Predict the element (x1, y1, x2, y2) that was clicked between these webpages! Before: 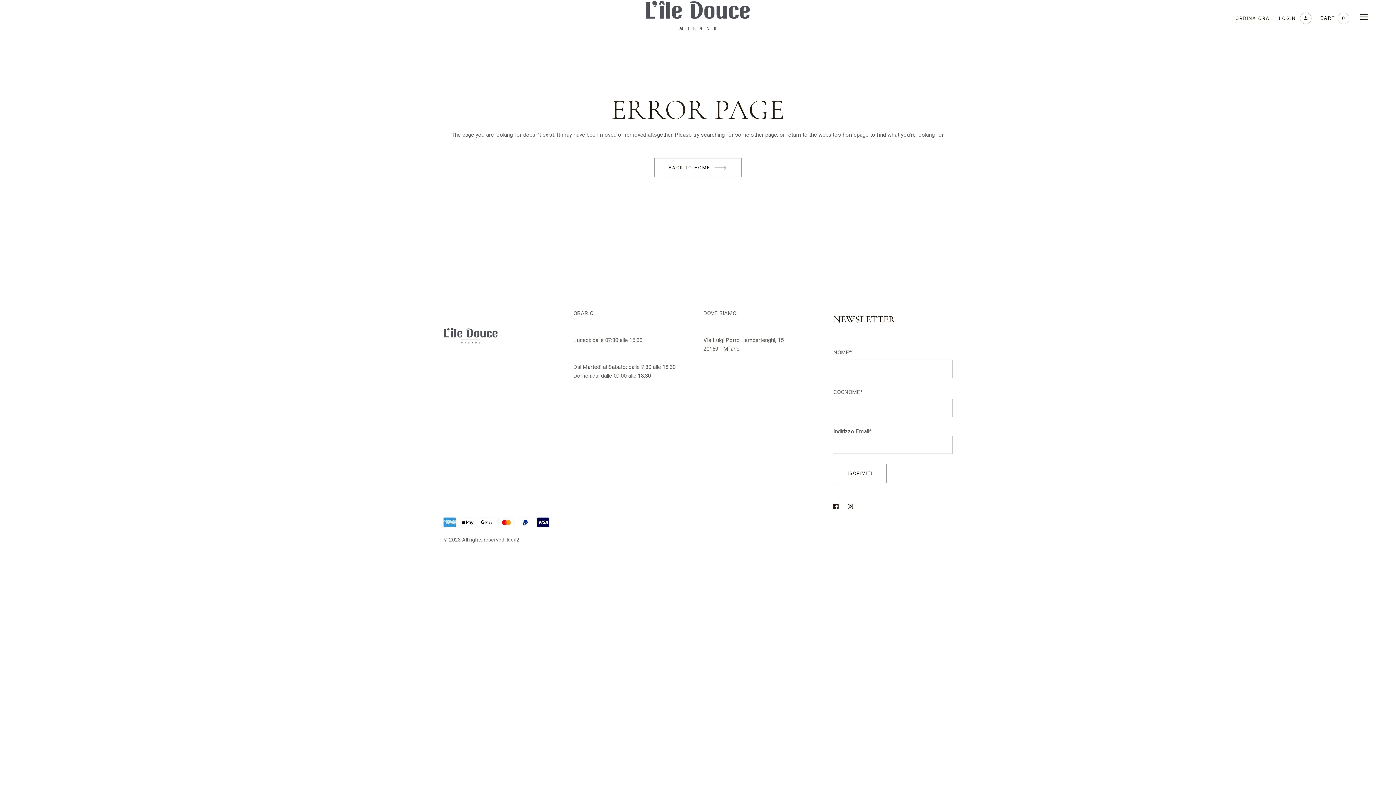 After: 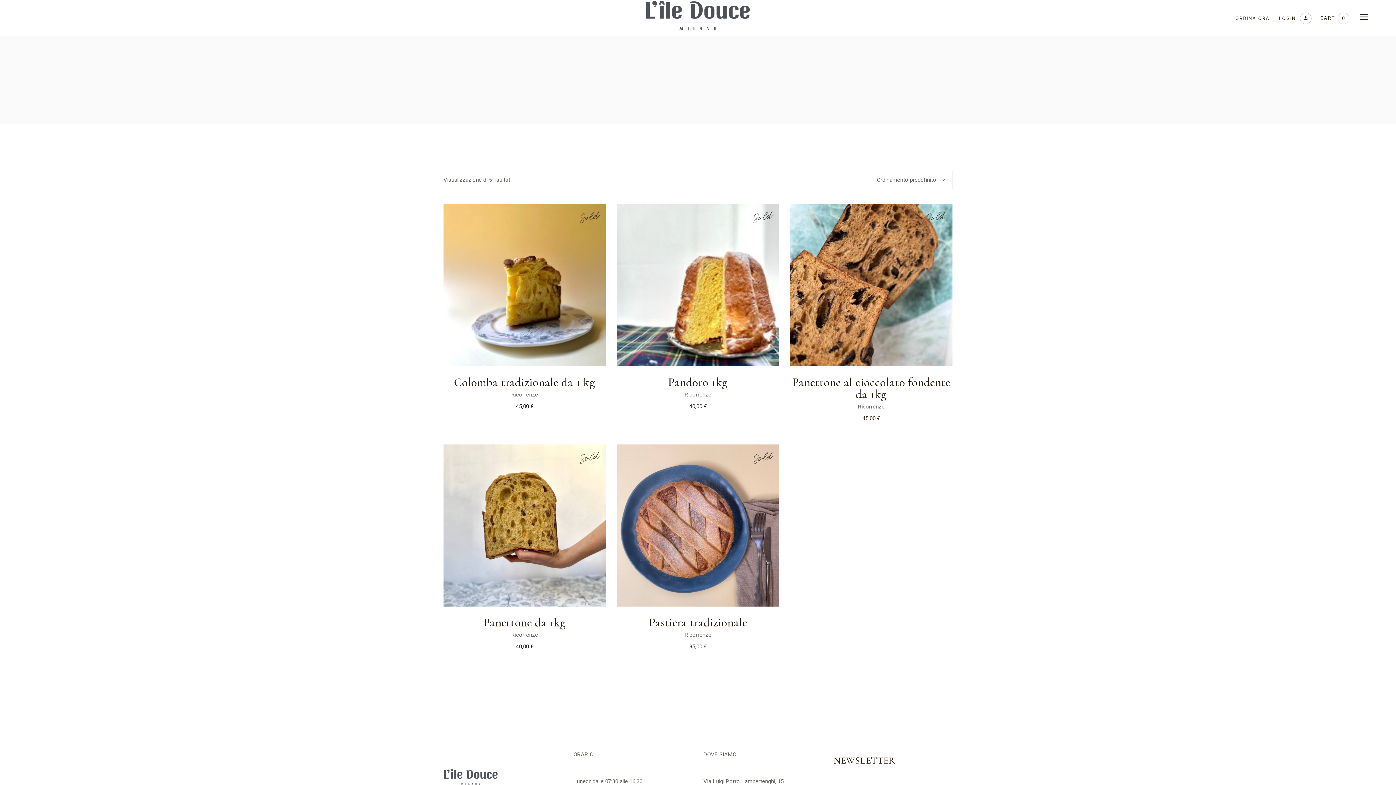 Action: label: ORDINA ORA bbox: (1222, 8, 1284, 27)